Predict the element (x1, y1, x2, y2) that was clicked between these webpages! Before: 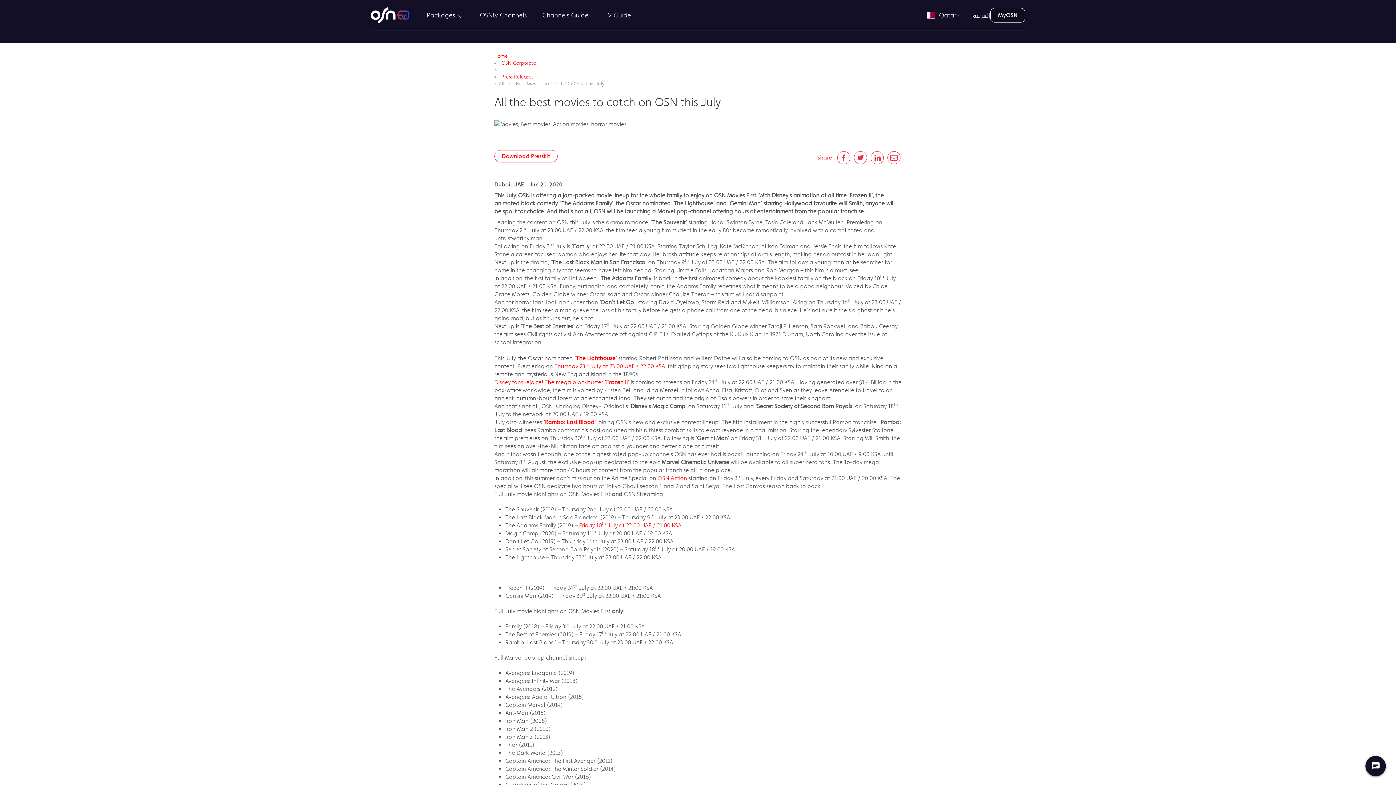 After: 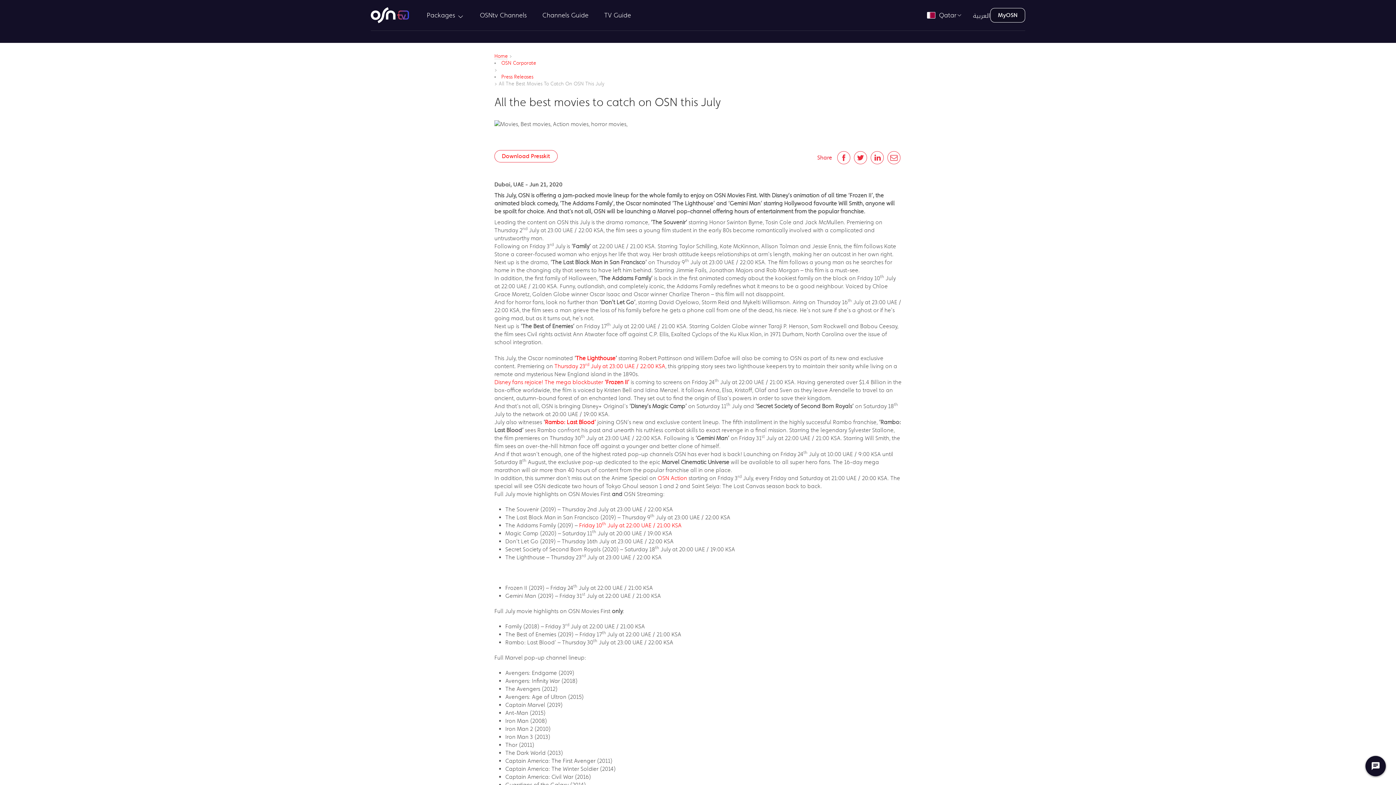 Action: bbox: (576, 355, 615, 361) label: The Lighthouse